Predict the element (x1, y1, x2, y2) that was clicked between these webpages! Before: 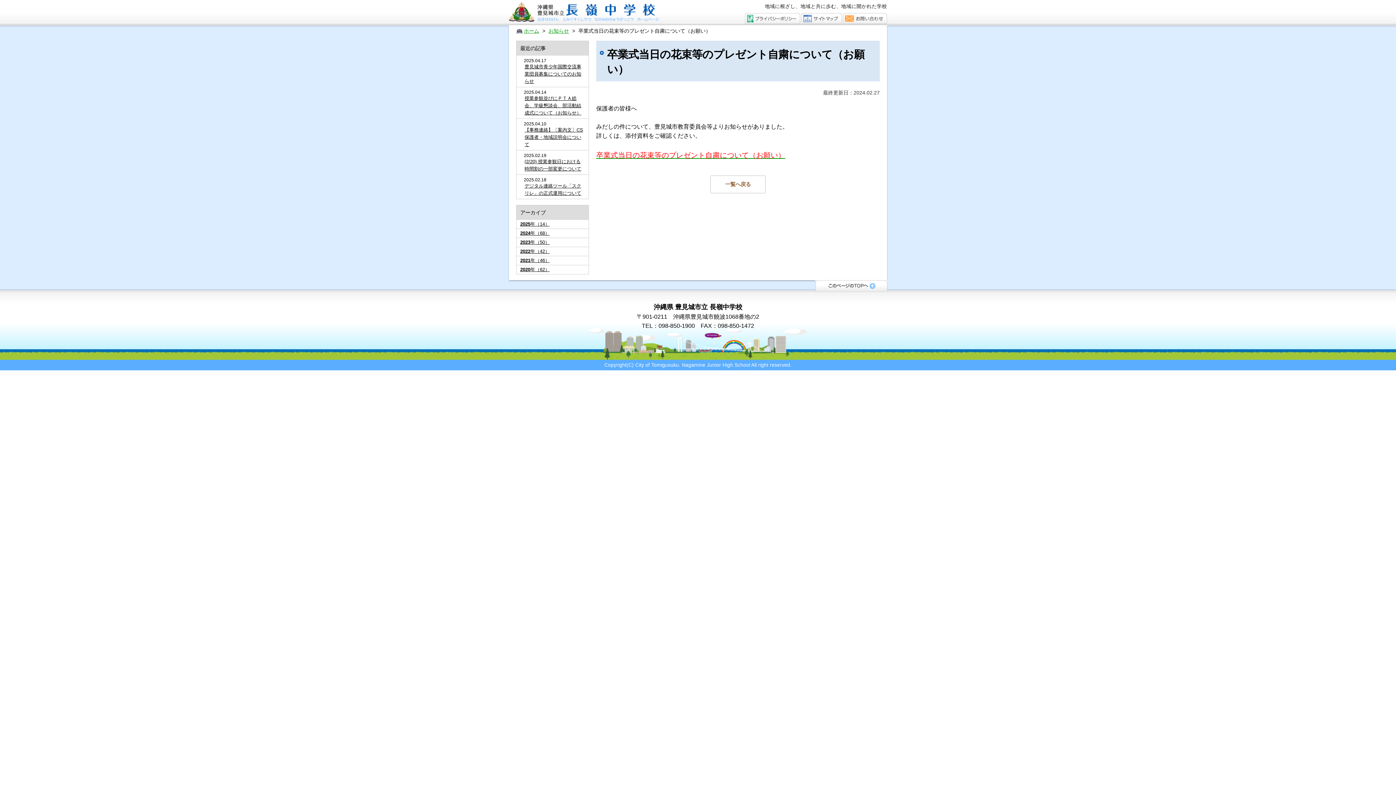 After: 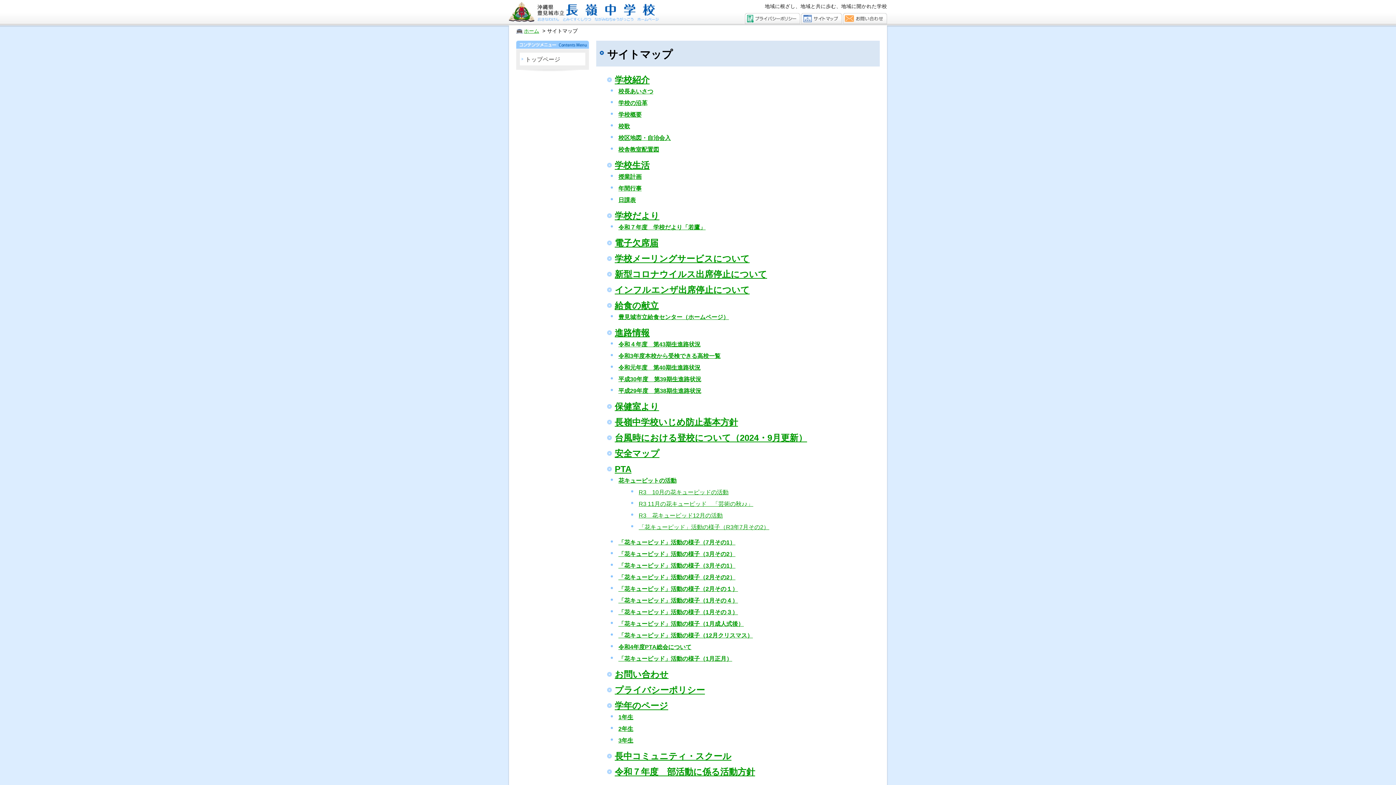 Action: bbox: (801, 13, 842, 24)